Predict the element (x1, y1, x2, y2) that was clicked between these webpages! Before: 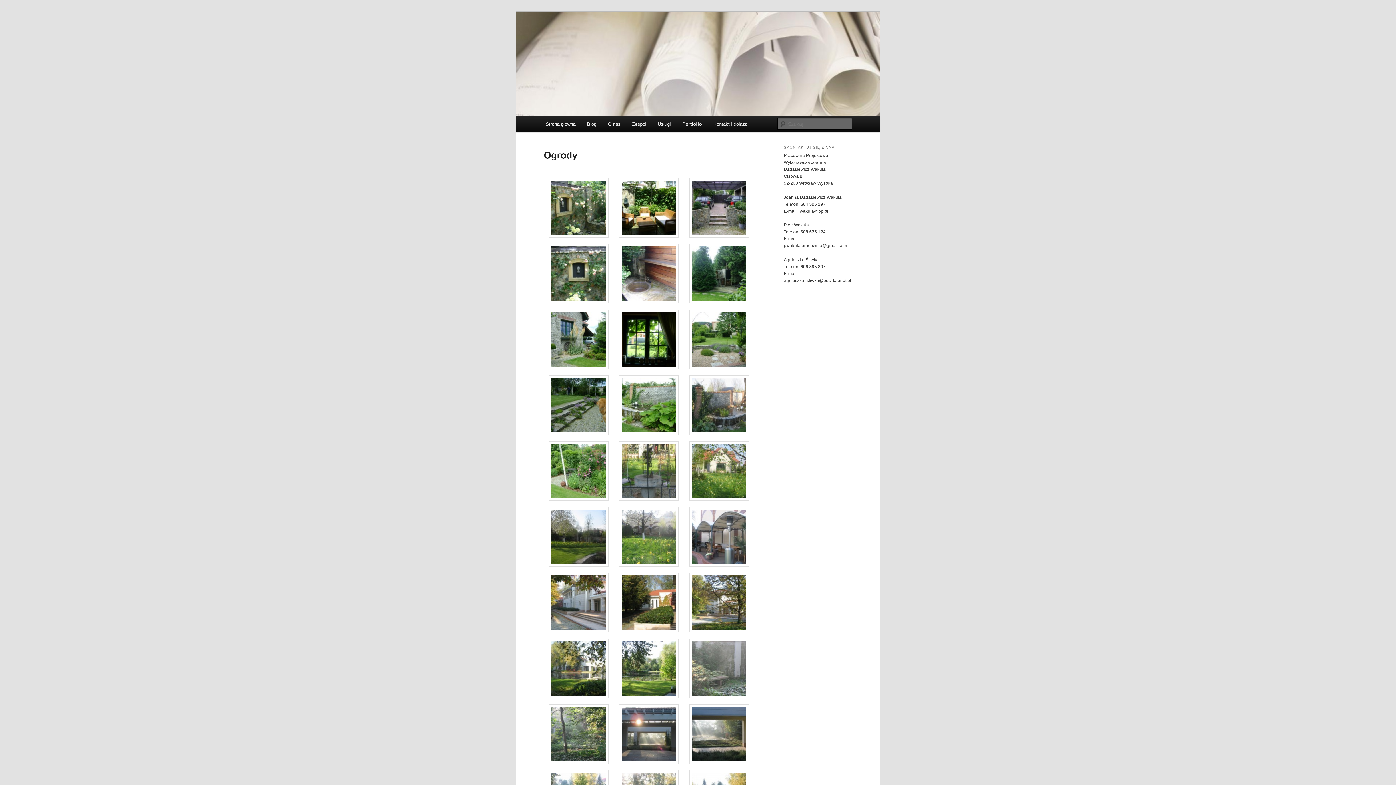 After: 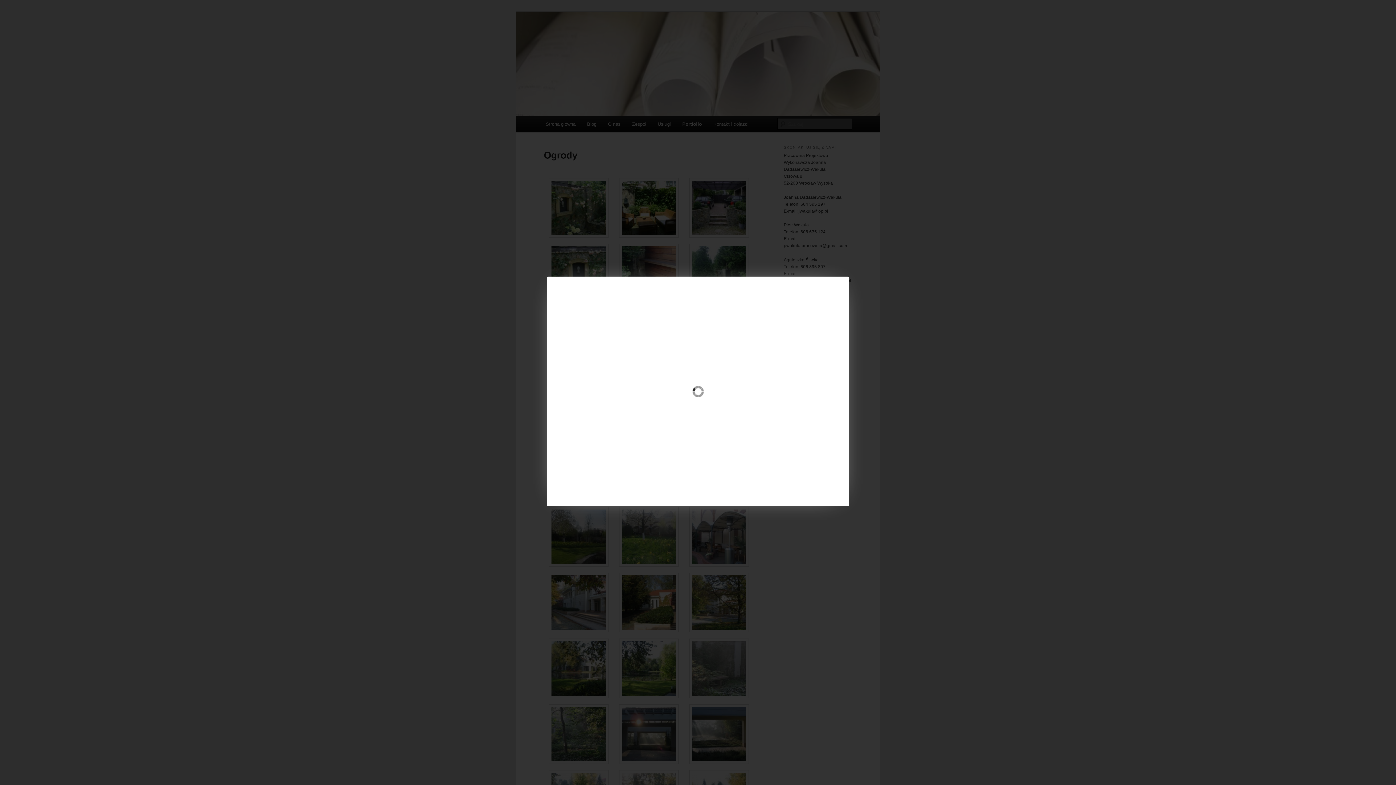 Action: bbox: (619, 430, 678, 436)